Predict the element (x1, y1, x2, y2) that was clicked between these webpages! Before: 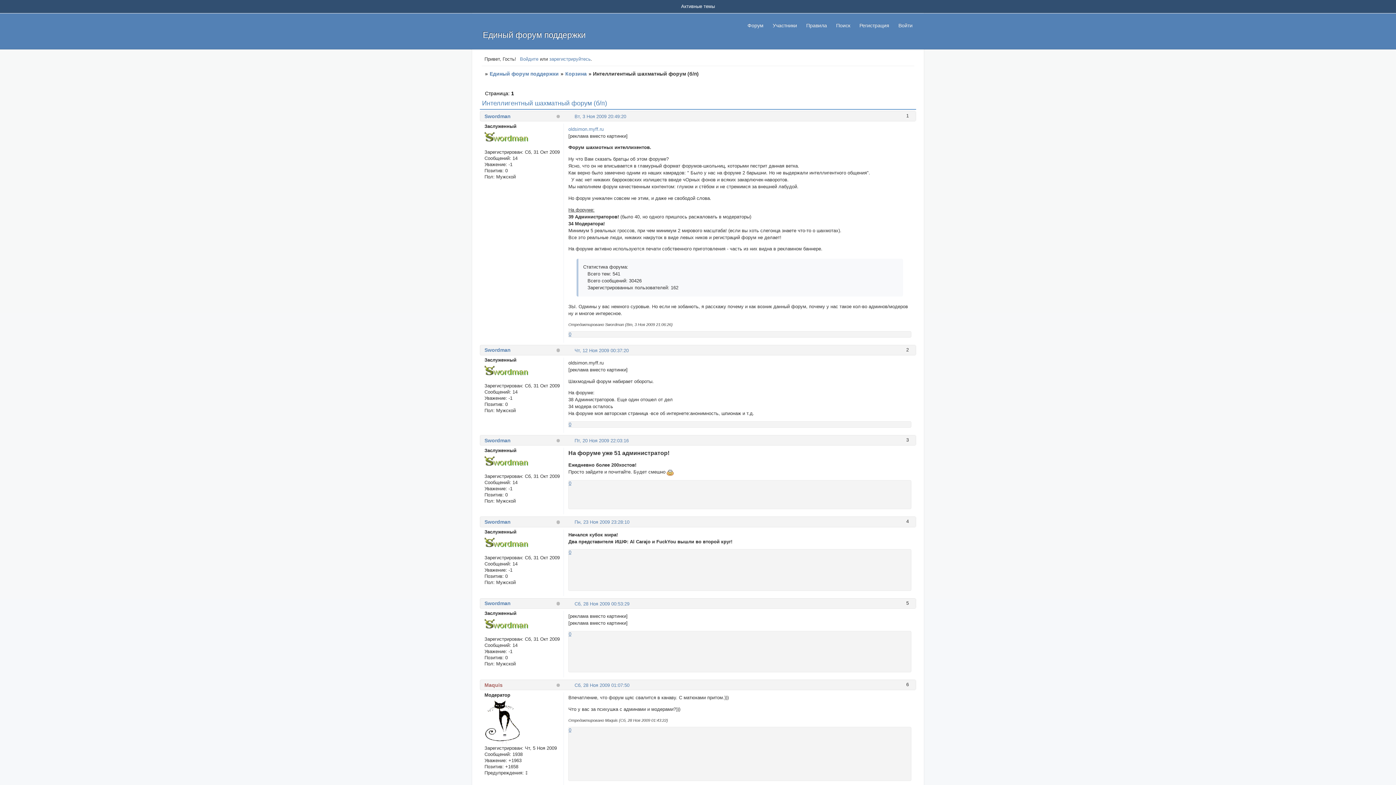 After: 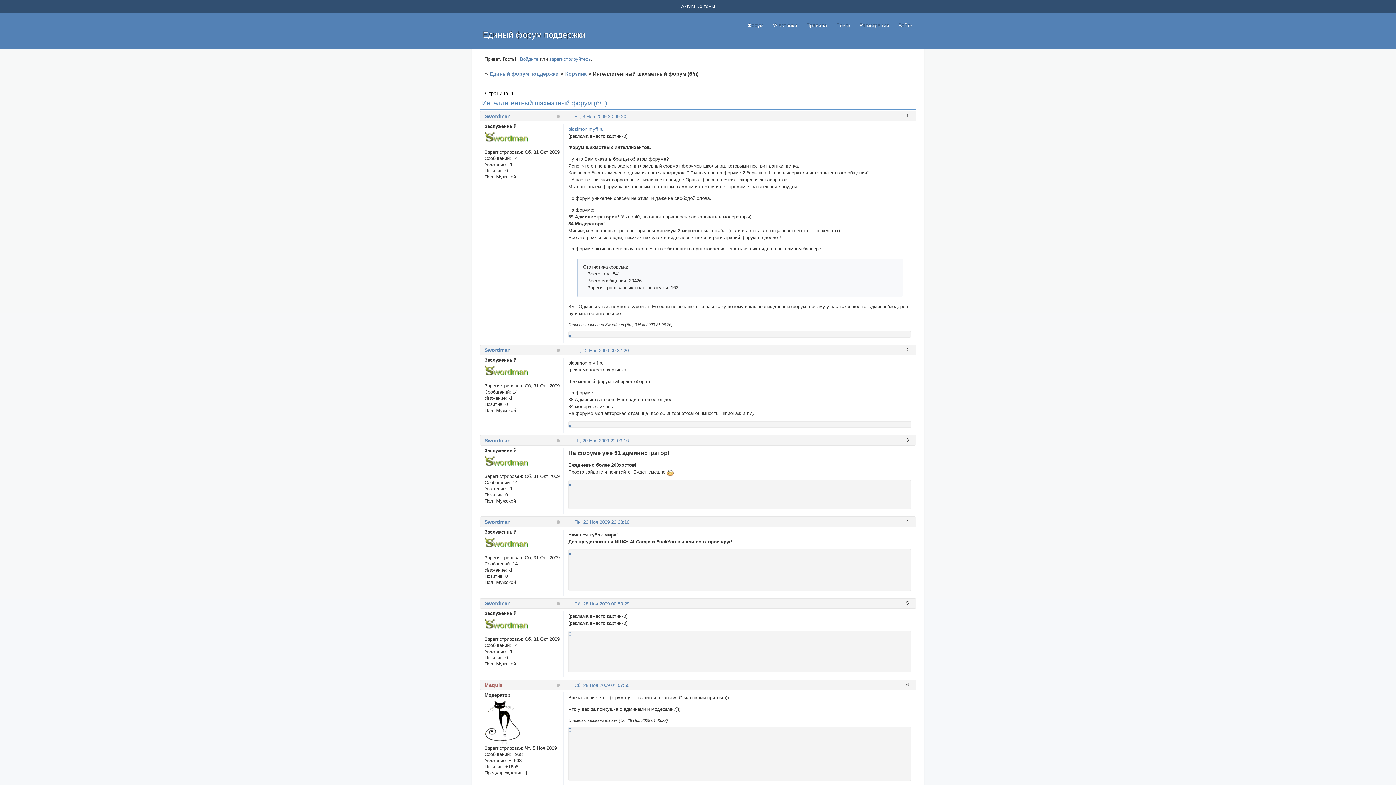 Action: bbox: (568, 480, 571, 486) label: 0